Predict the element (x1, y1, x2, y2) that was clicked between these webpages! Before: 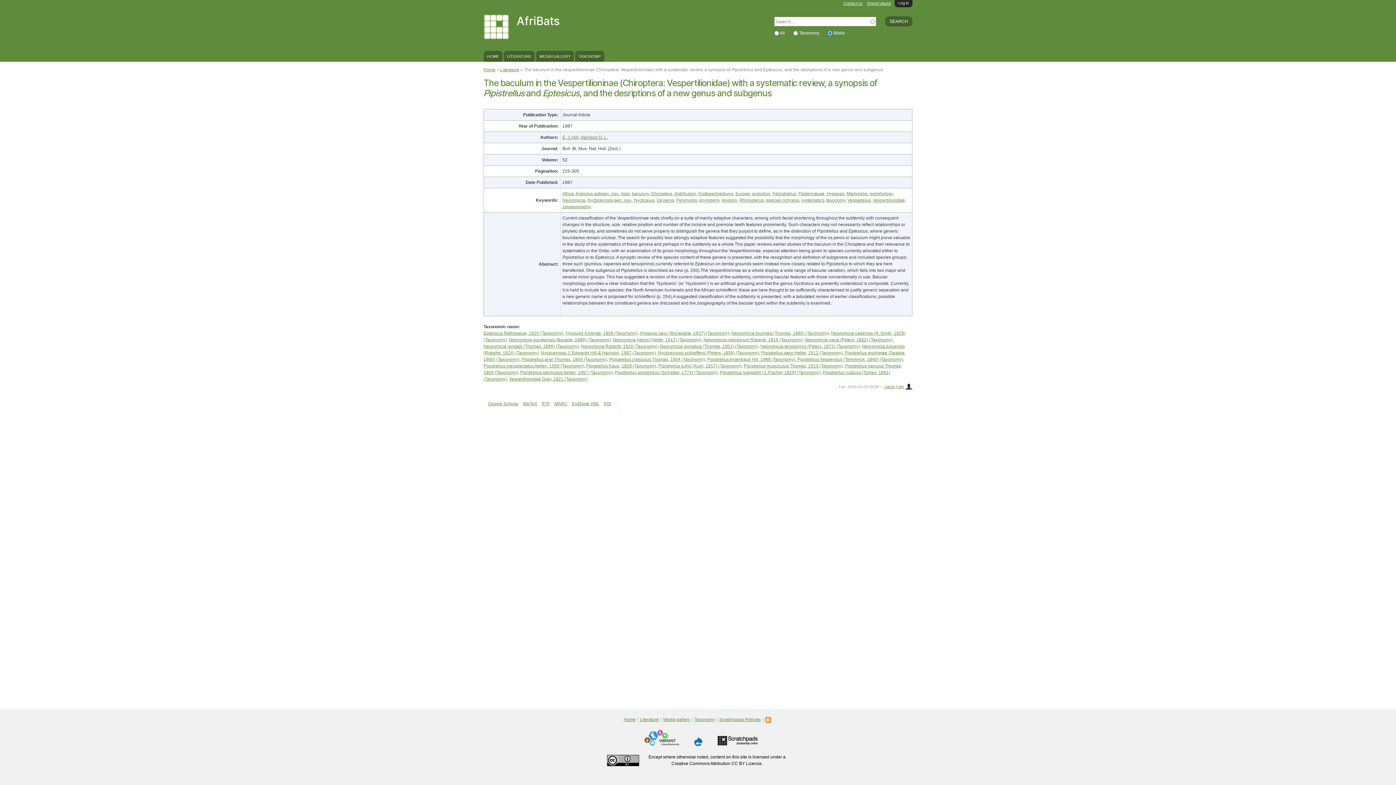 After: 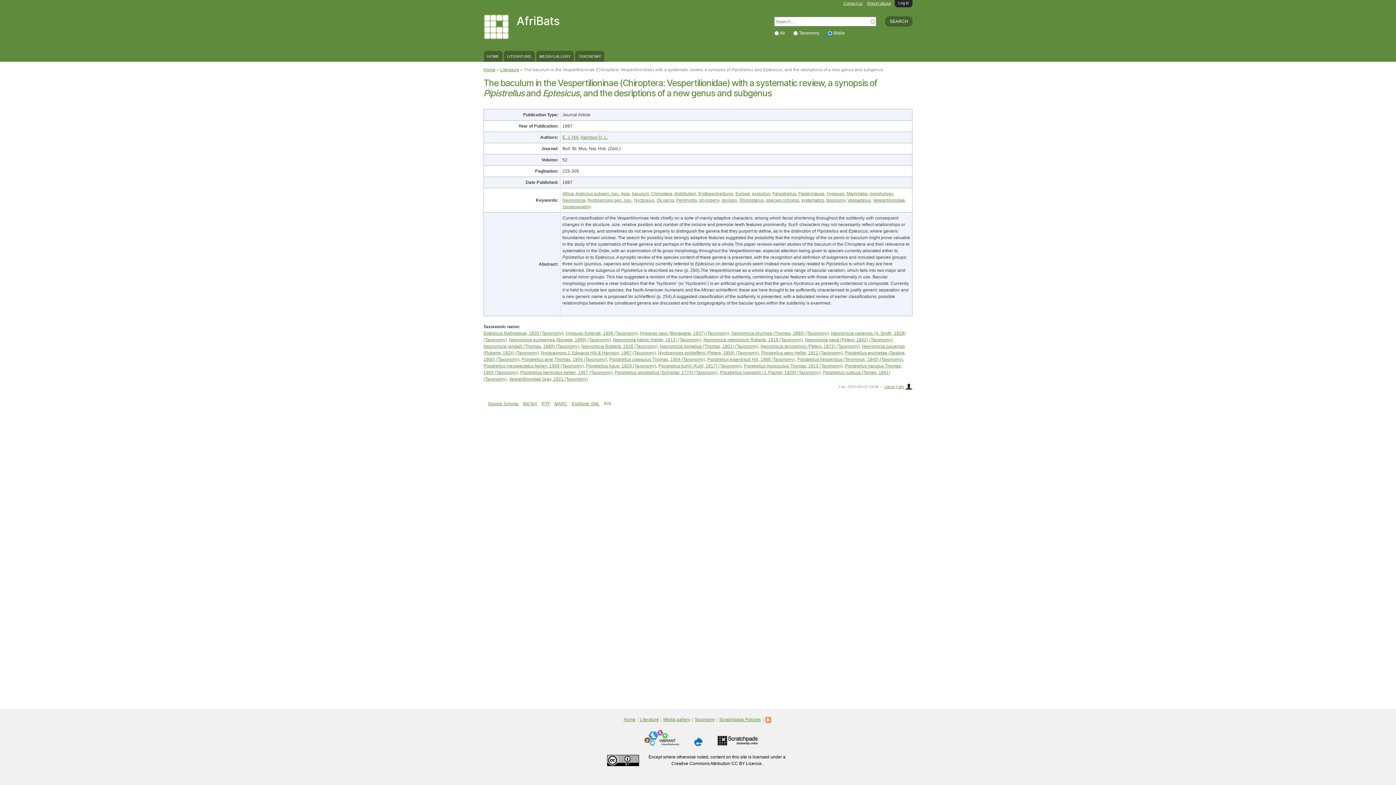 Action: label: RIS bbox: (604, 401, 611, 406)